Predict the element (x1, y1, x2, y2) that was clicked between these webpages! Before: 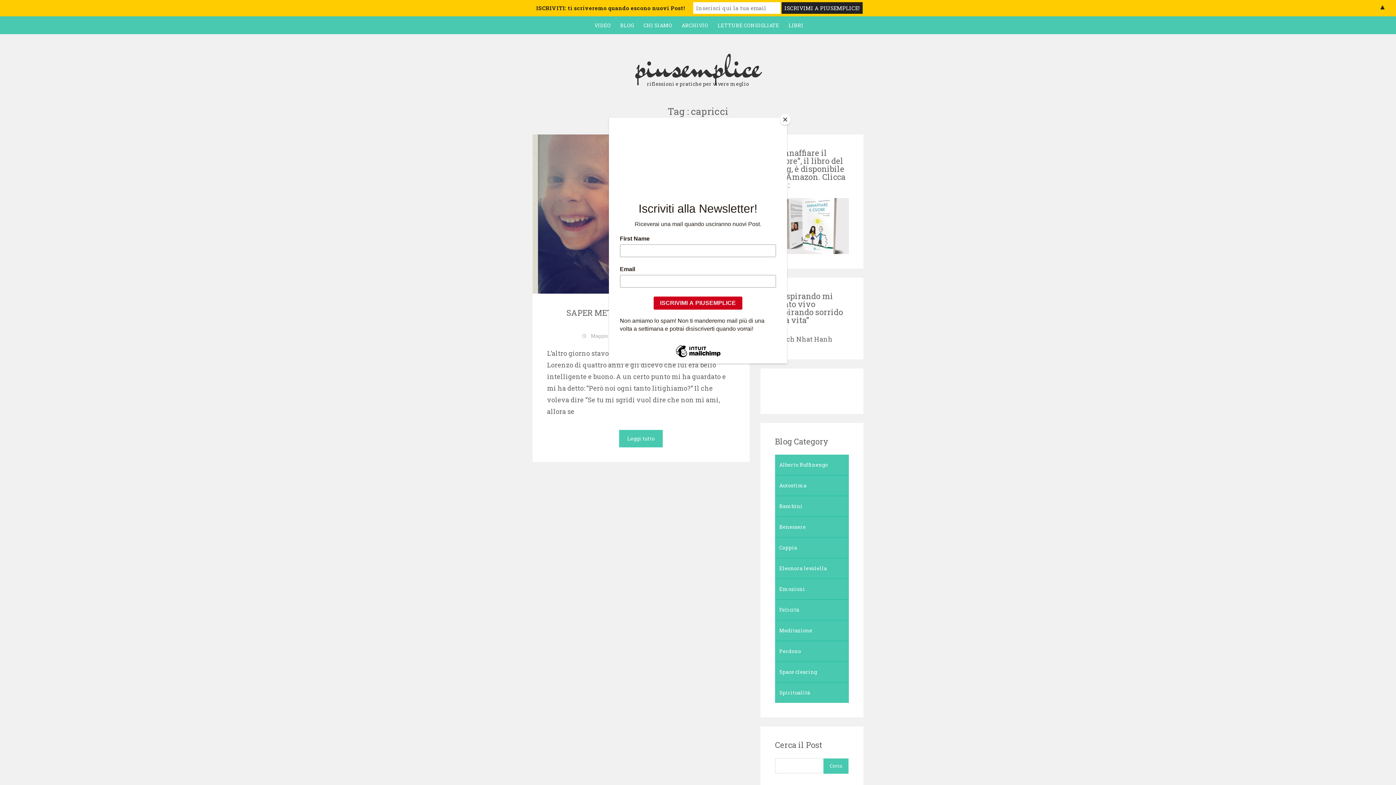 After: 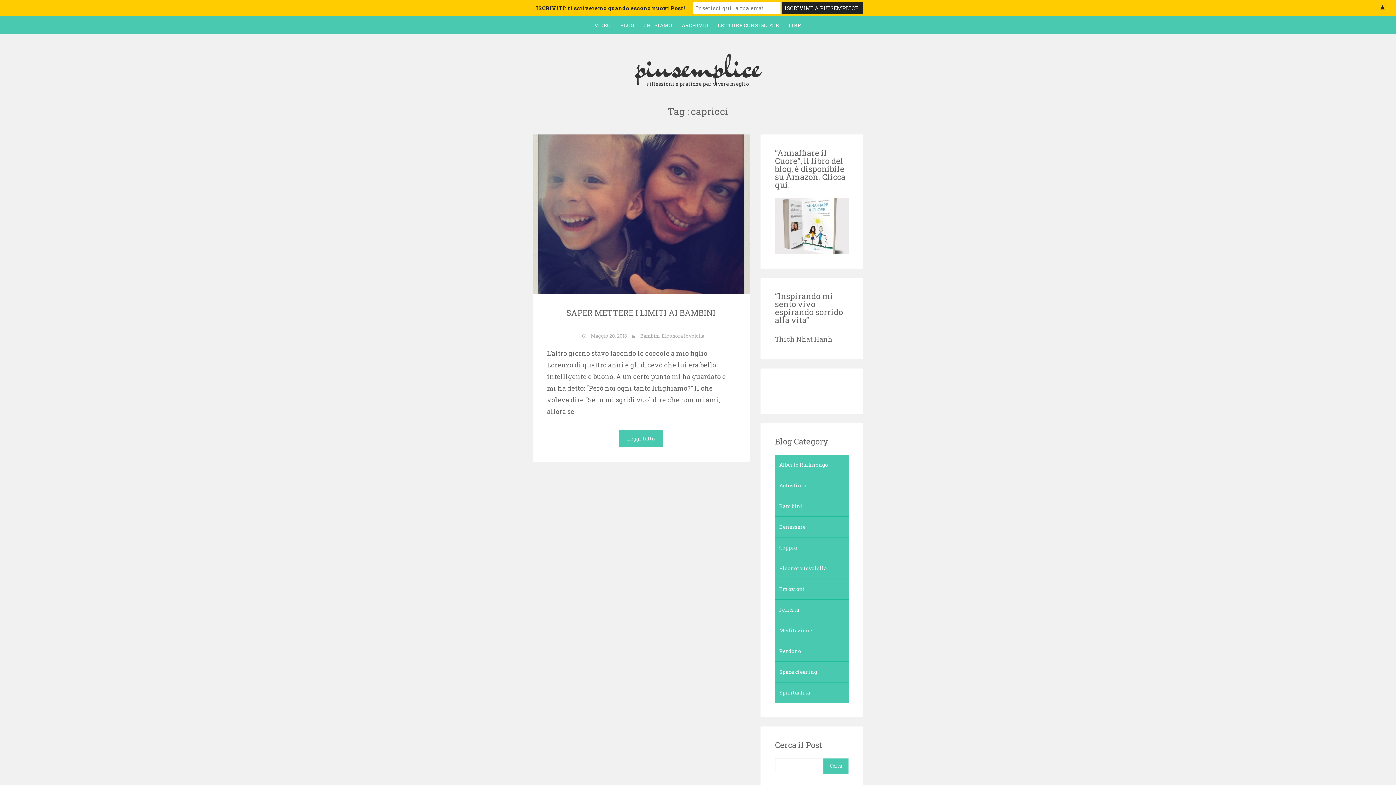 Action: label: Close bbox: (780, 114, 790, 125)